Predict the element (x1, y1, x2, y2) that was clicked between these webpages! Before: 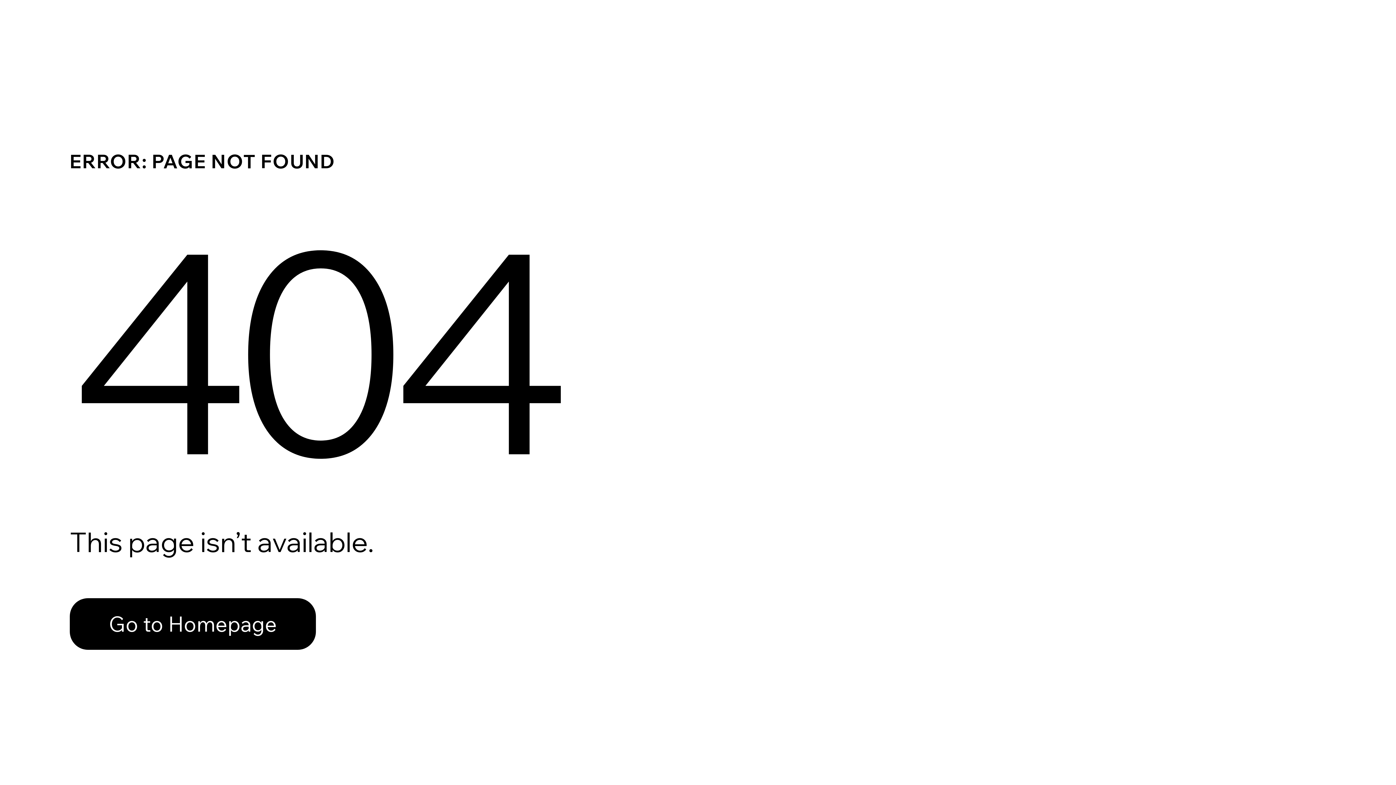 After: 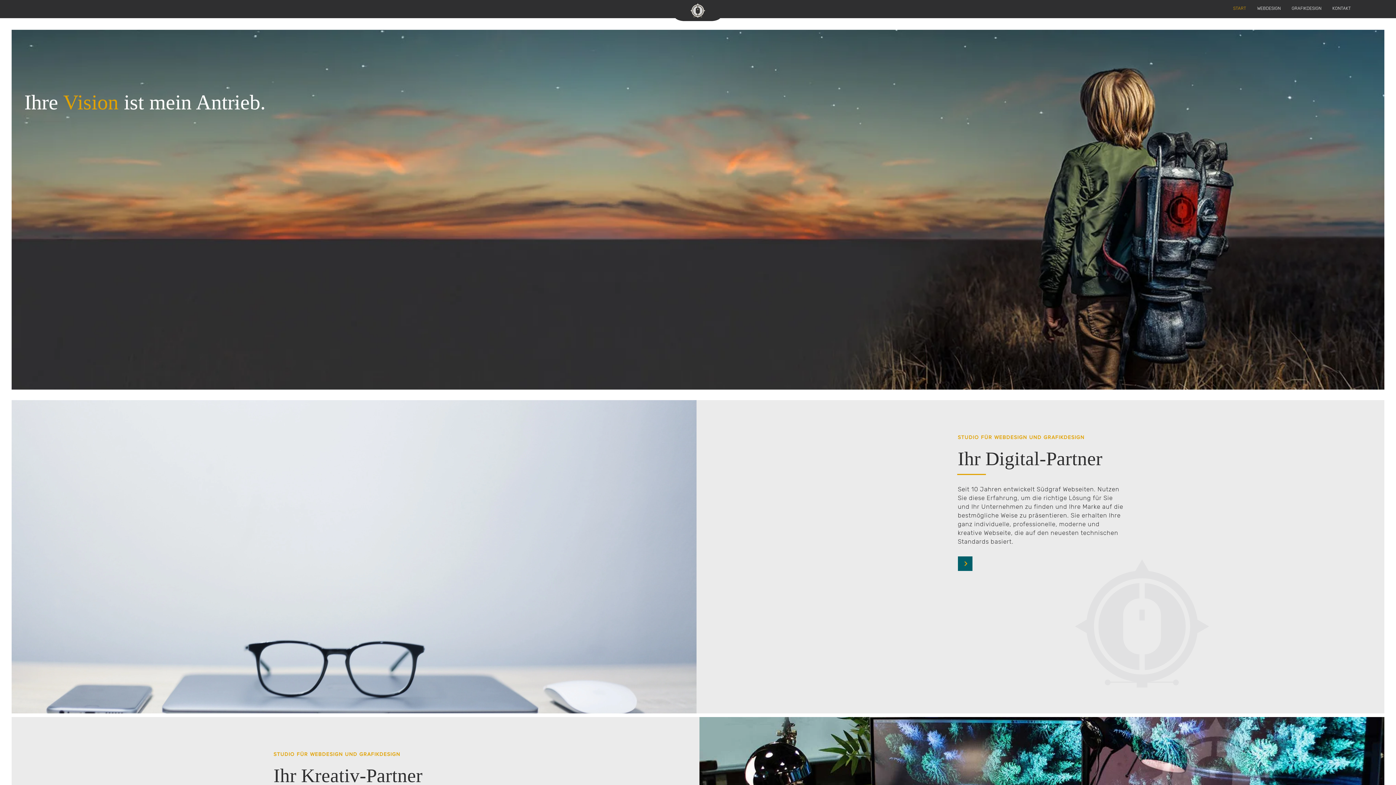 Action: label: Go to Homepage bbox: (69, 582, 768, 659)